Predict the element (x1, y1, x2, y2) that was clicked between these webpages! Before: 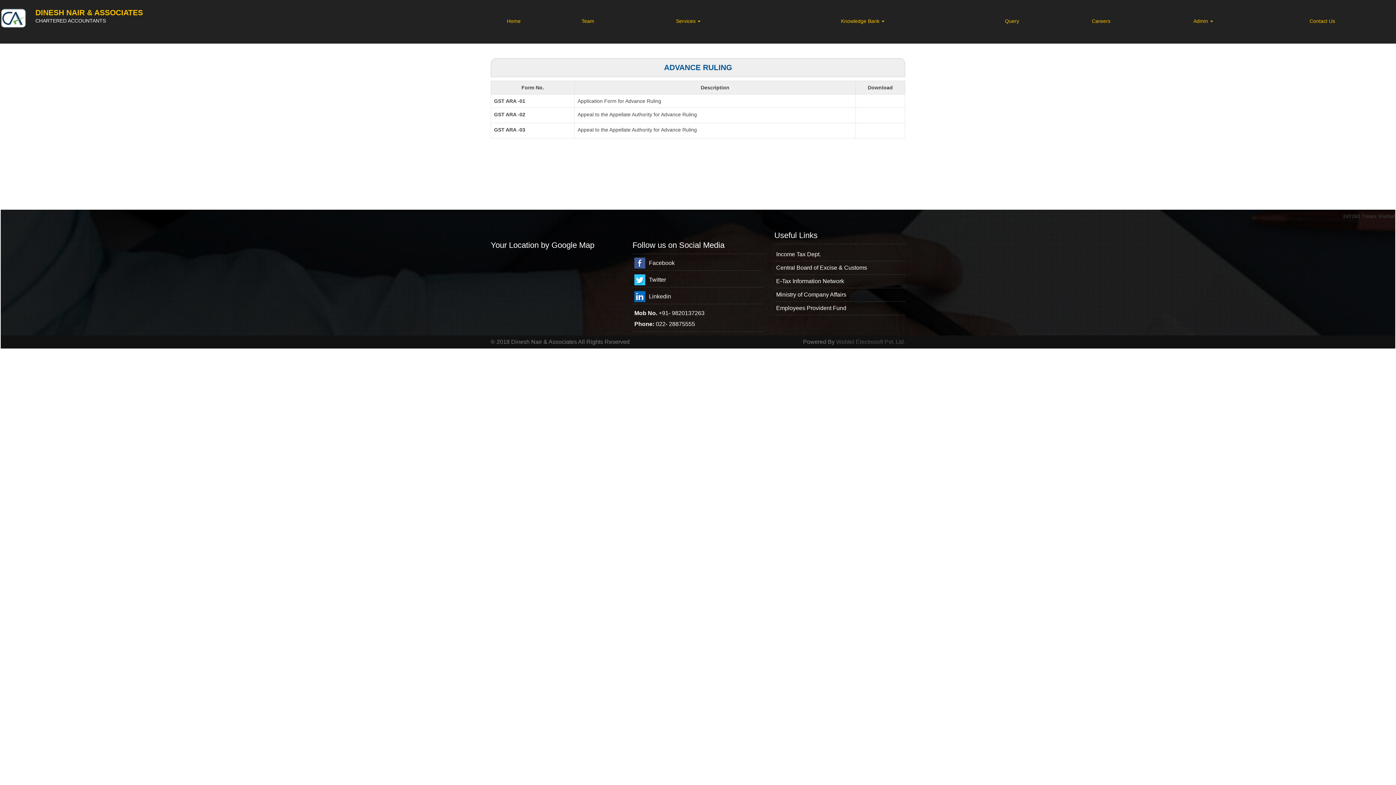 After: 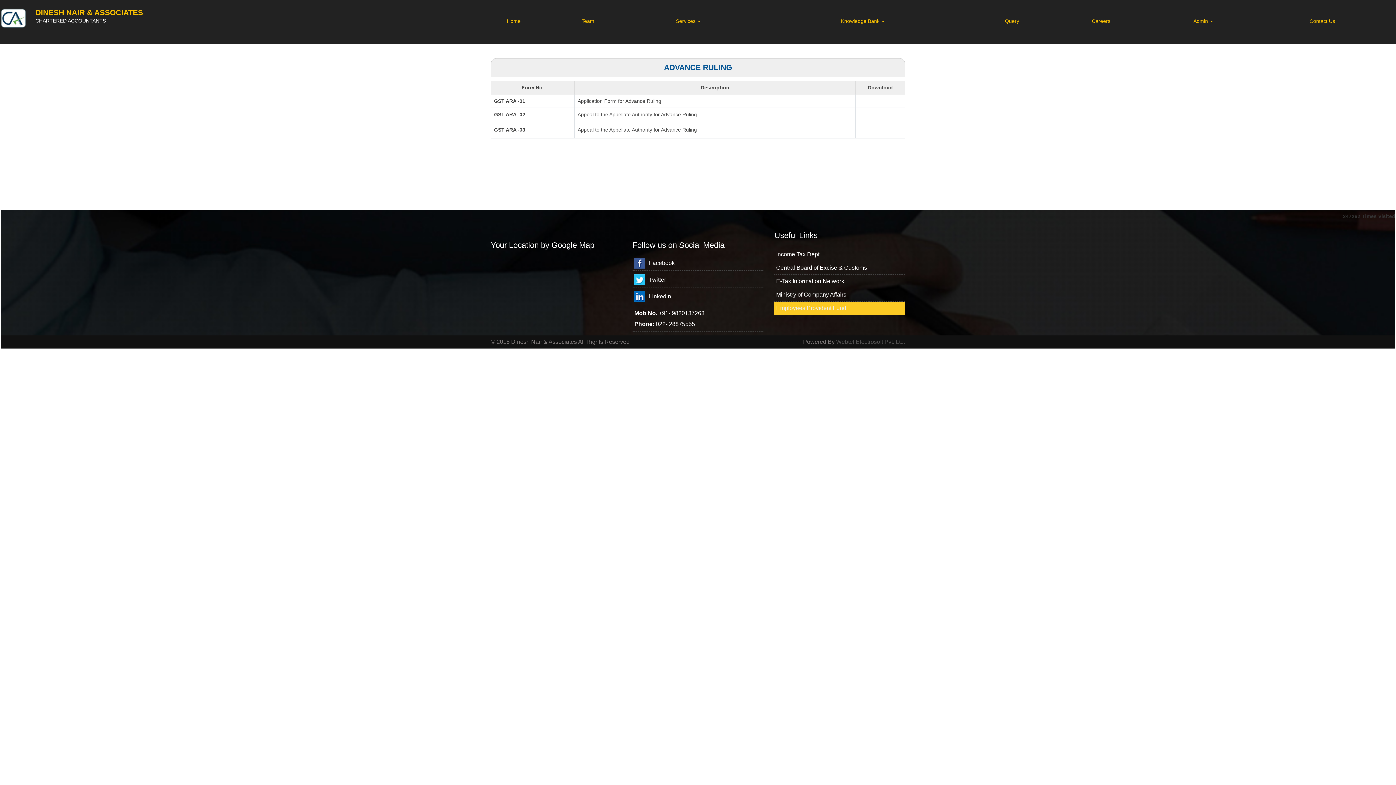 Action: bbox: (776, 305, 846, 311) label: Employees Provident Fund